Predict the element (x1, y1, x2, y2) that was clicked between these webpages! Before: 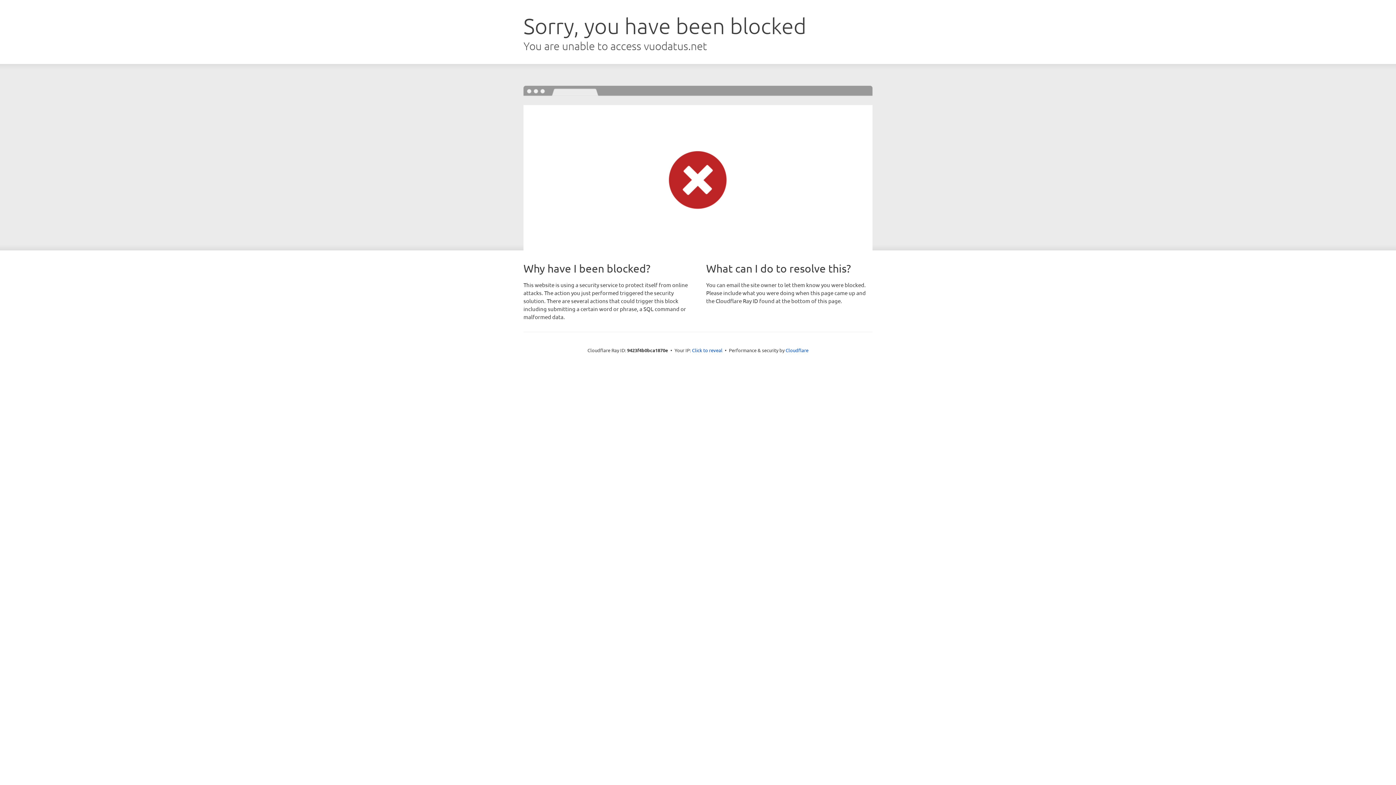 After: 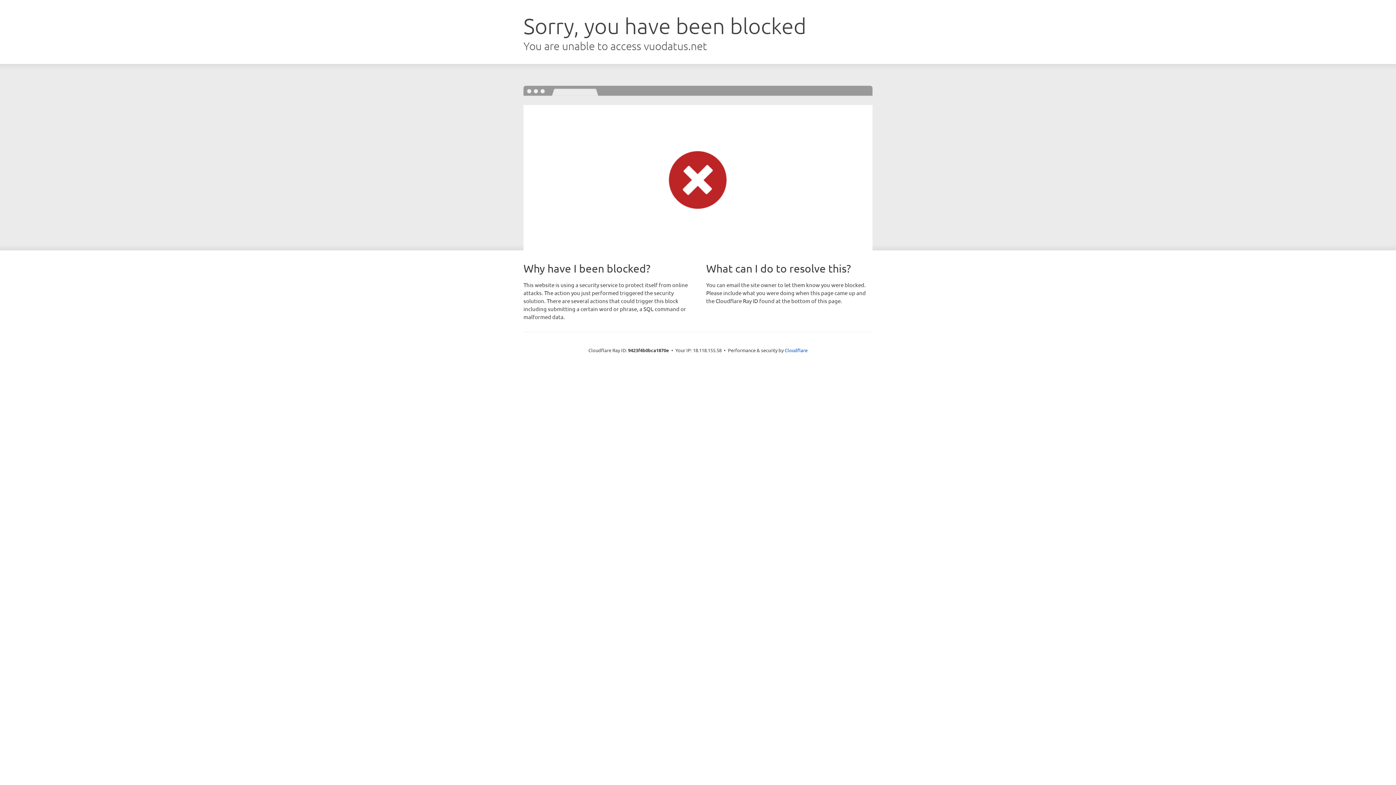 Action: label: Click to reveal bbox: (692, 346, 722, 353)